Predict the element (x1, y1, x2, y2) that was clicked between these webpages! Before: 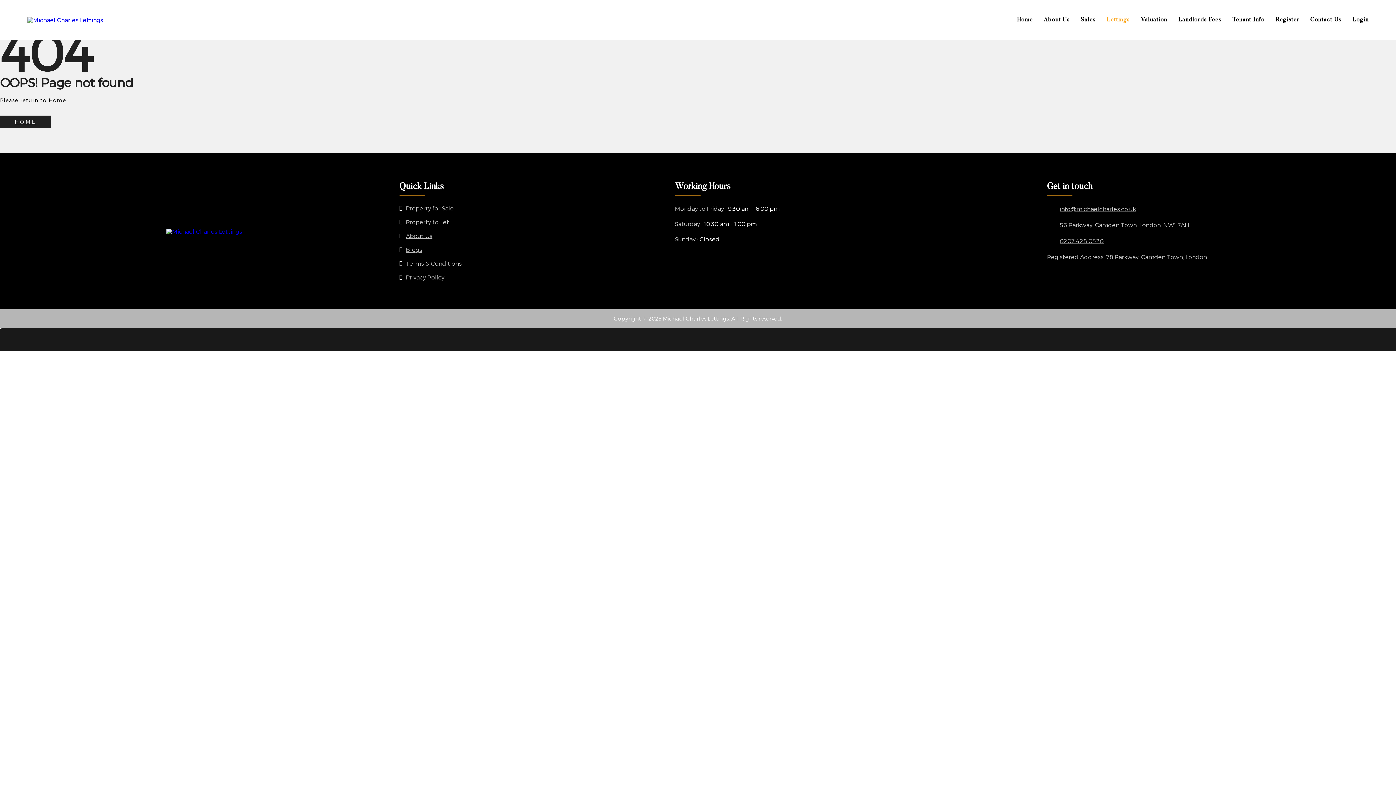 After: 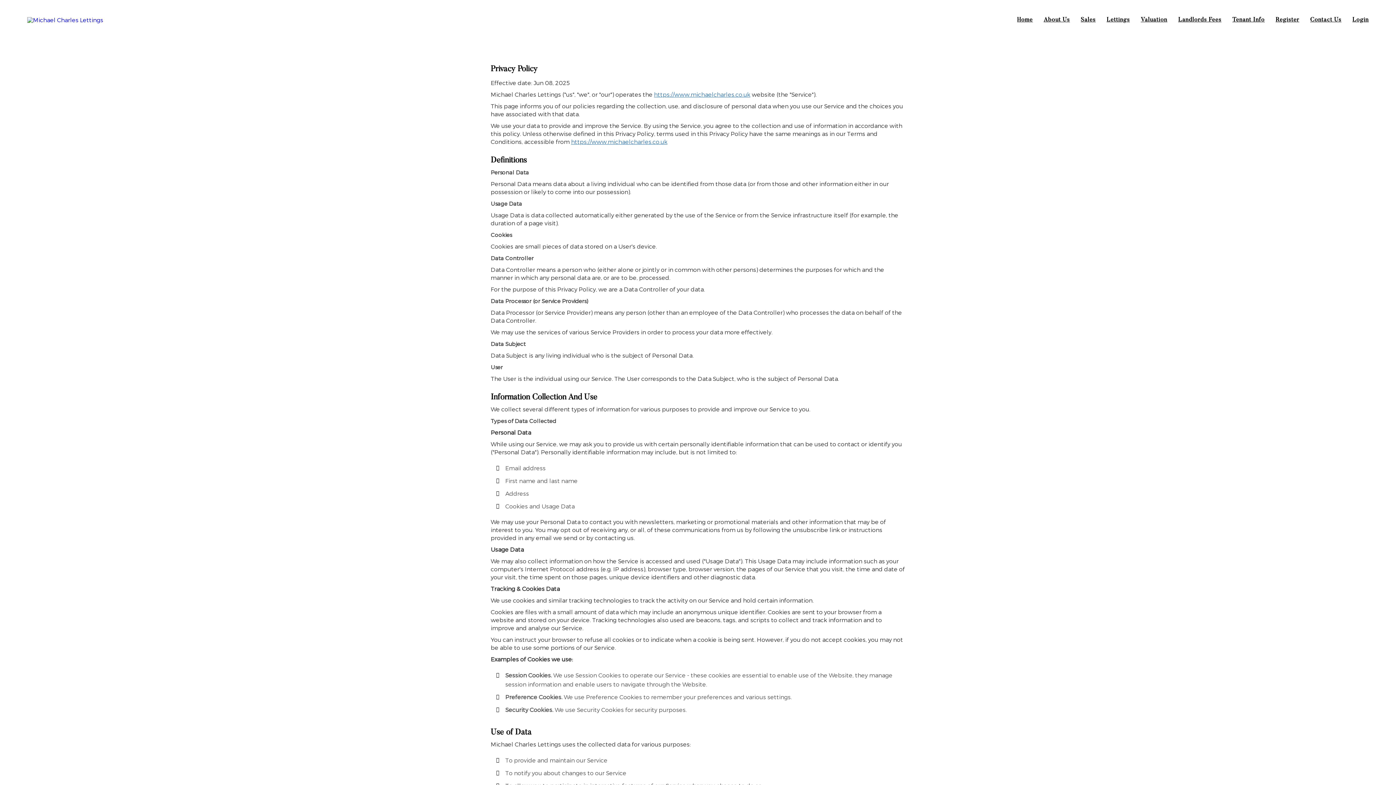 Action: bbox: (399, 274, 444, 280) label: Privacy Policy